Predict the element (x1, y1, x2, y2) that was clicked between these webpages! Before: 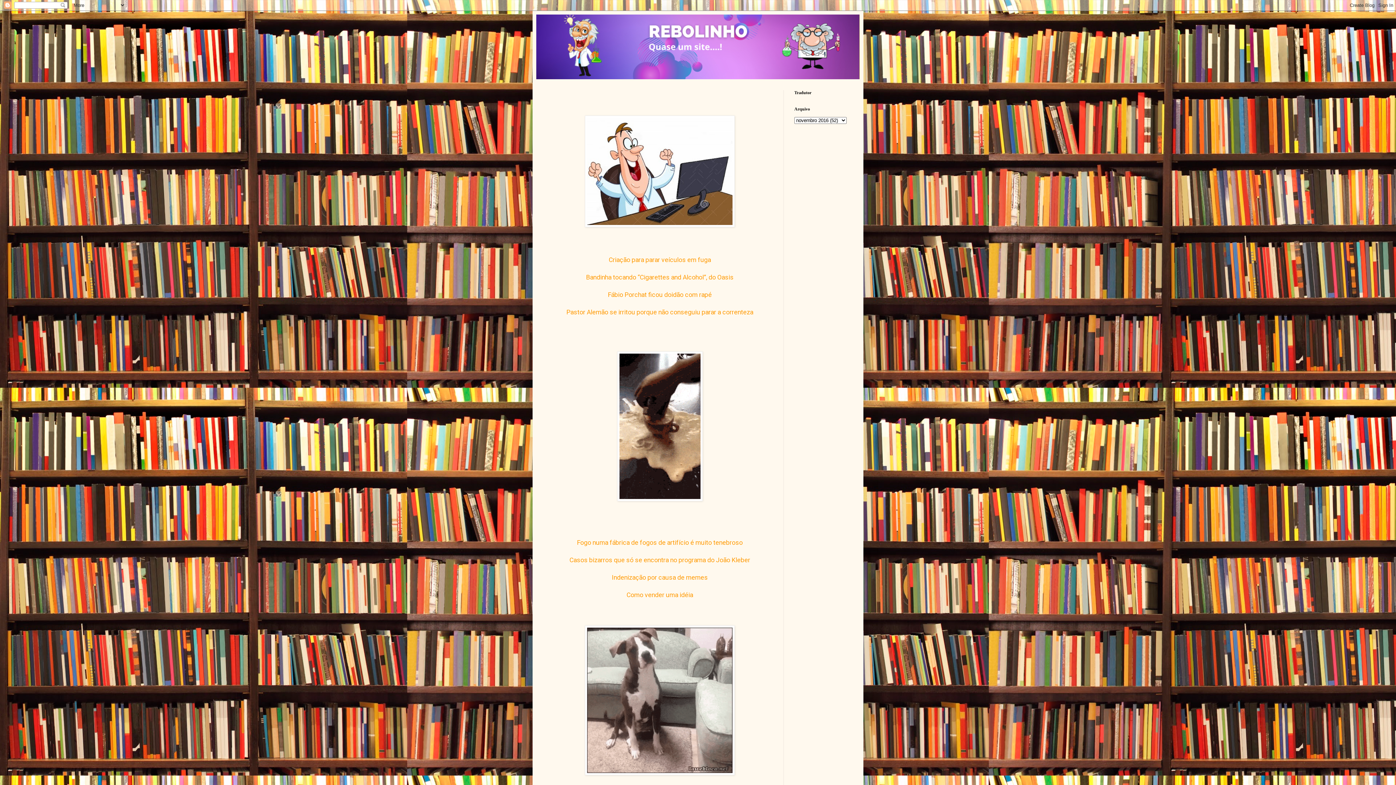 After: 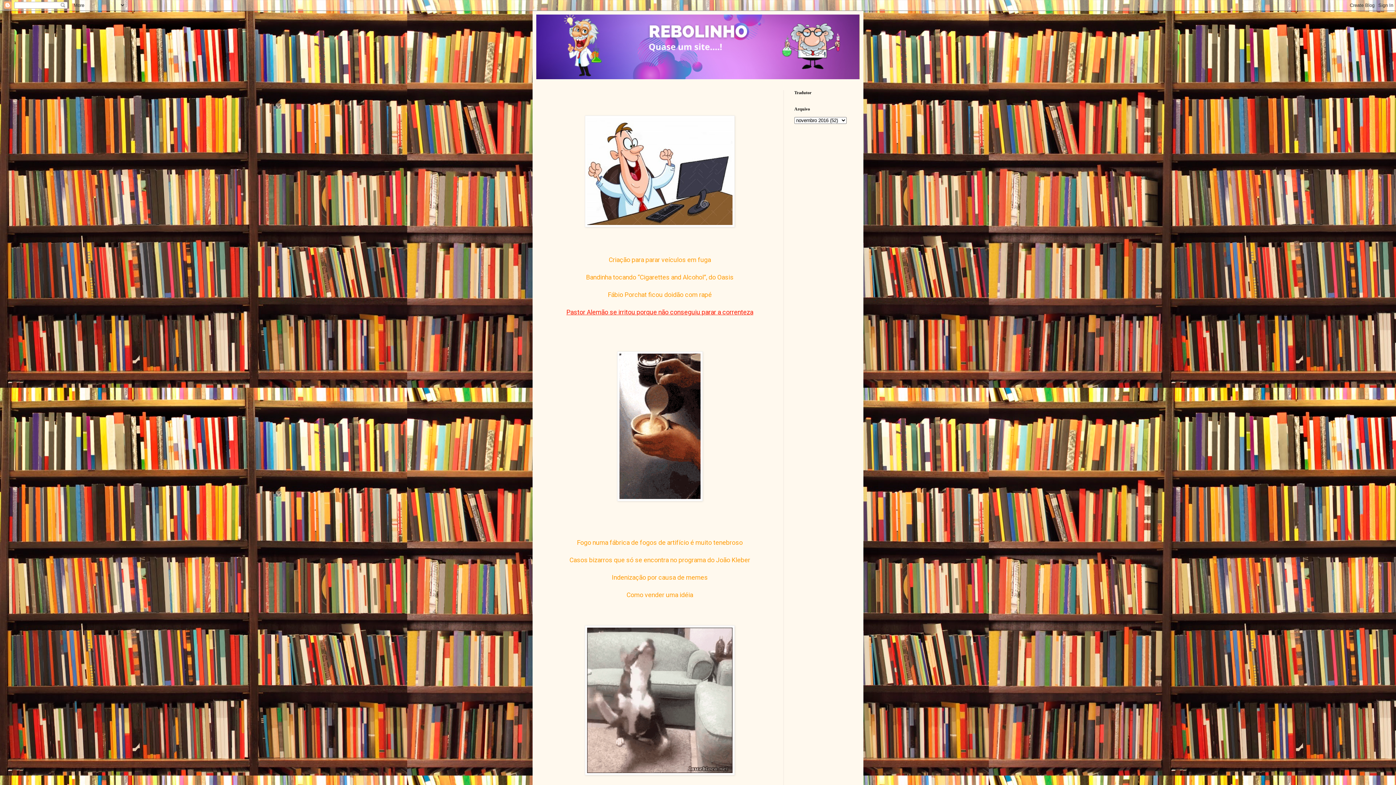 Action: label: Pastor Alemão se irritou porque não conseguiu parar a correnteza bbox: (566, 308, 753, 315)